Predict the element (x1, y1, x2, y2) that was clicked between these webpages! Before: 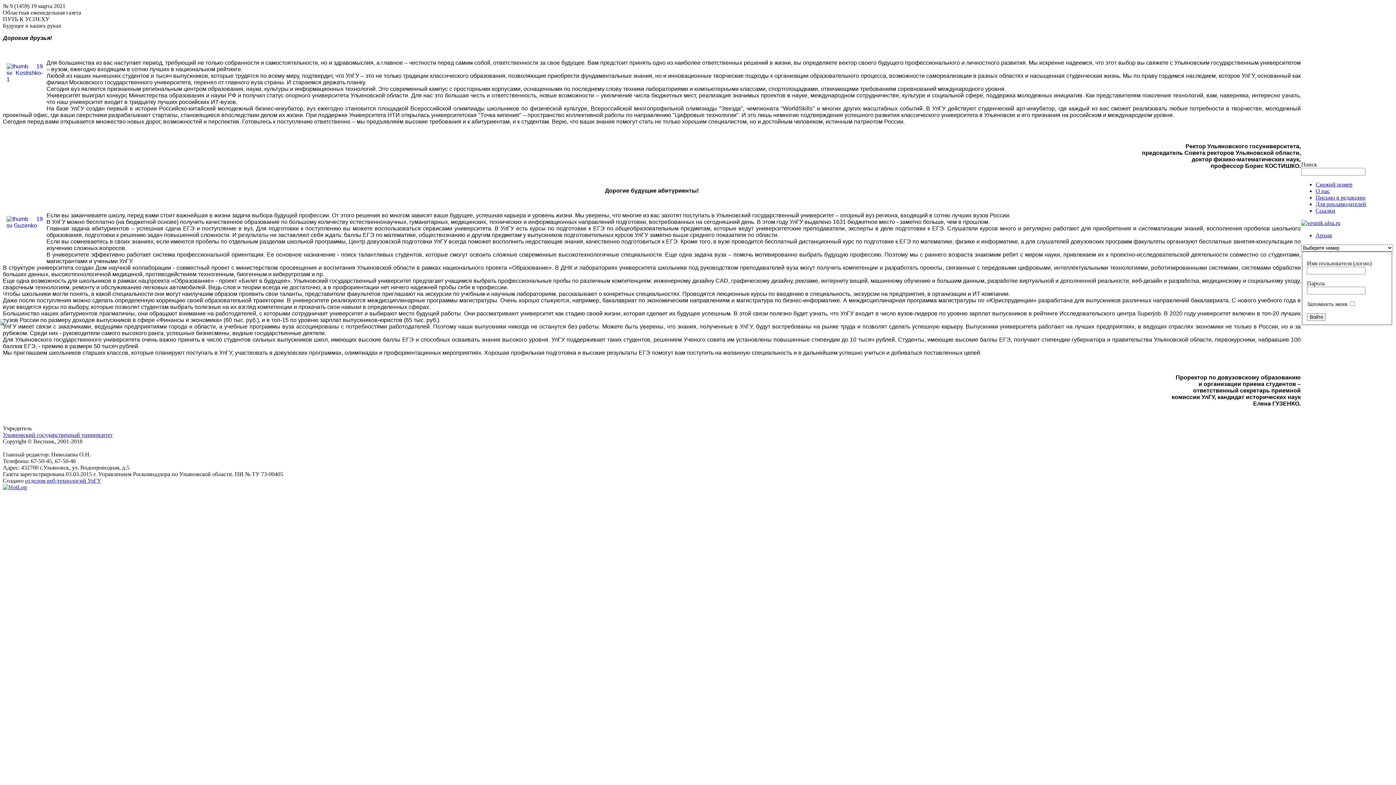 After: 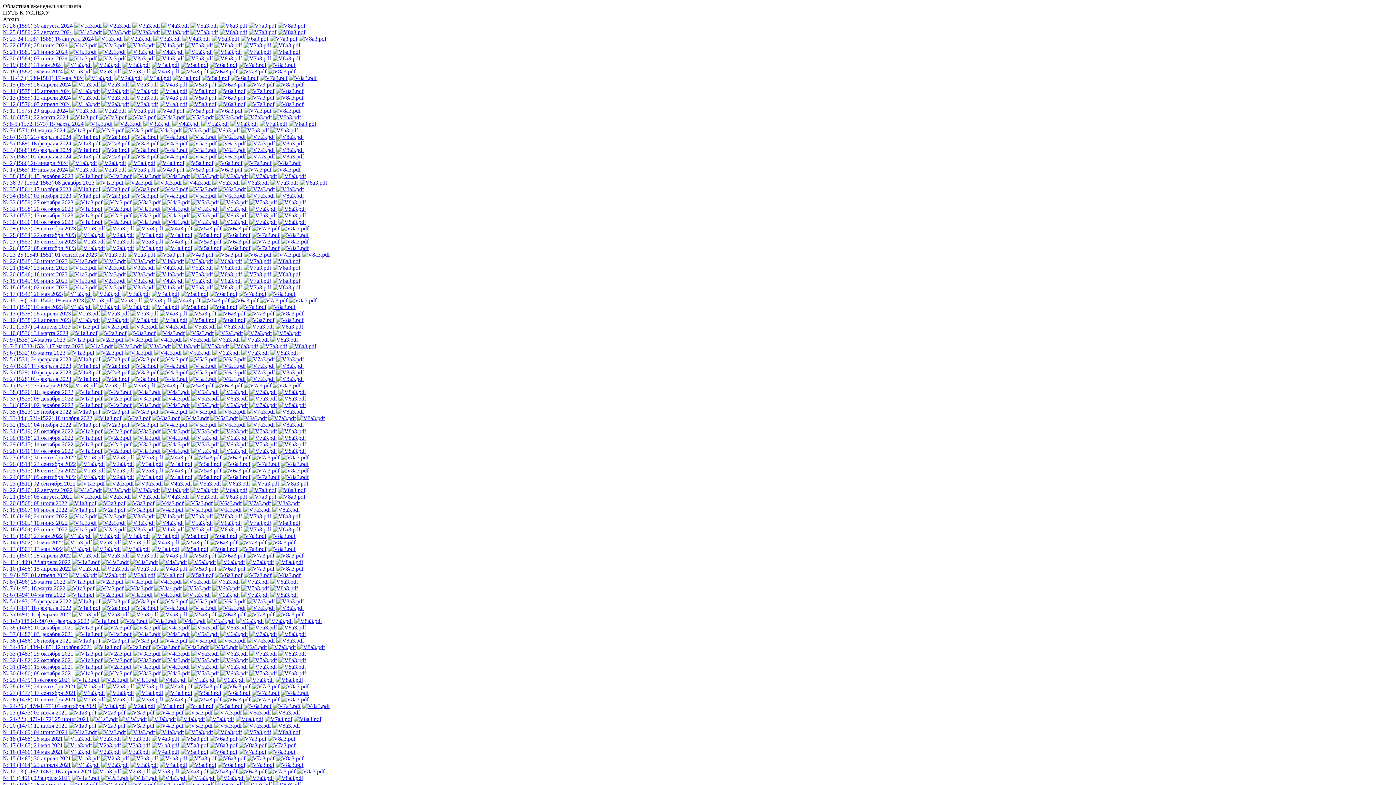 Action: bbox: (1316, 232, 1332, 238) label: Архив